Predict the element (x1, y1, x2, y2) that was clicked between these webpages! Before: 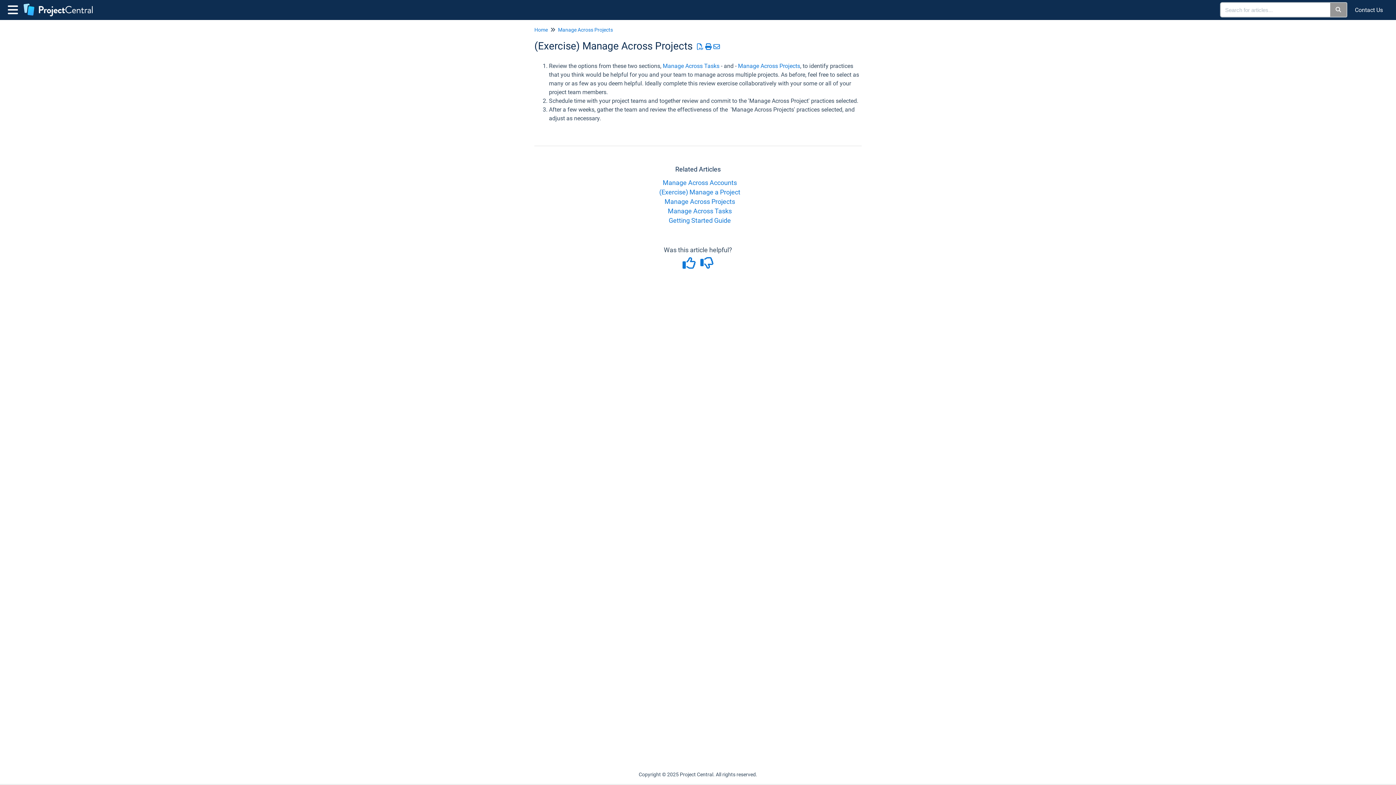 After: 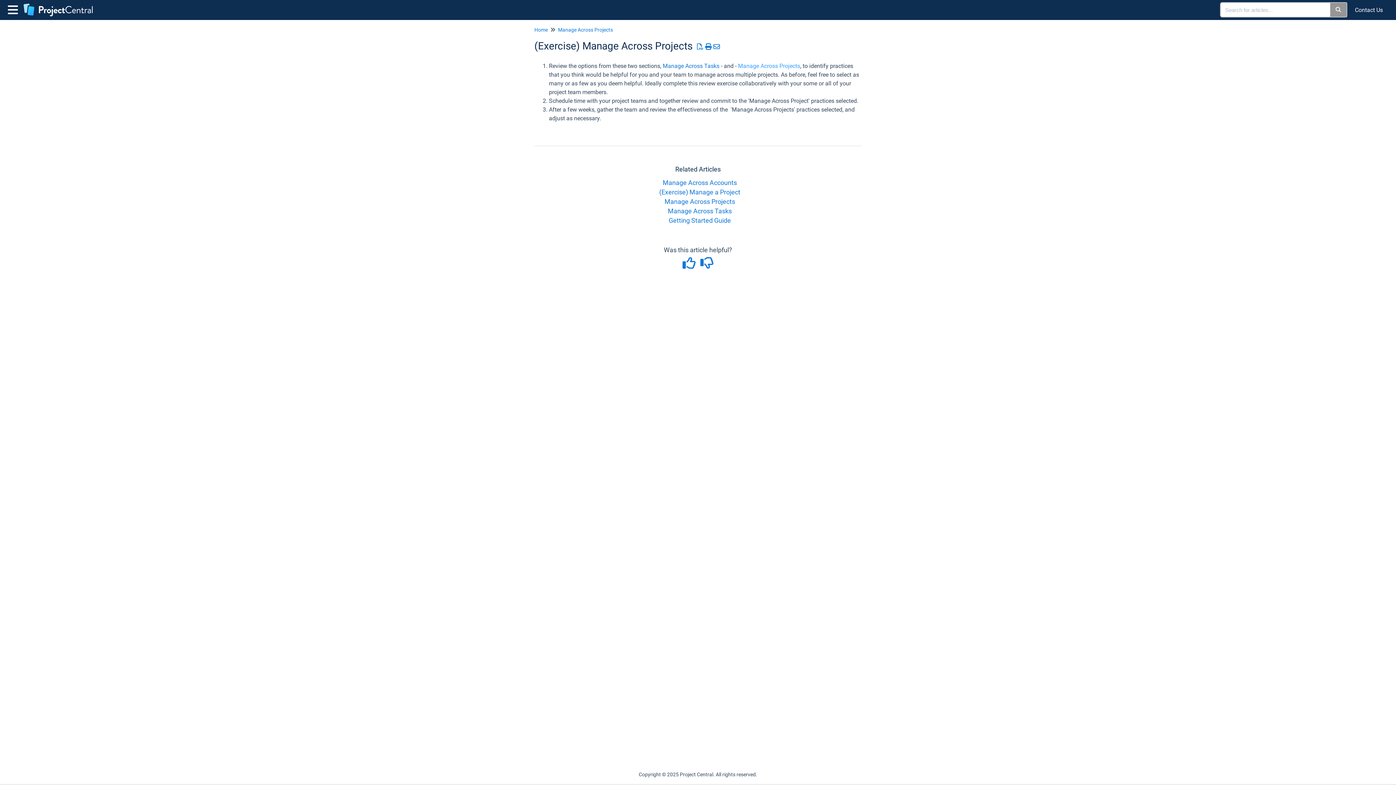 Action: label: Manage Across Projects bbox: (738, 62, 800, 69)